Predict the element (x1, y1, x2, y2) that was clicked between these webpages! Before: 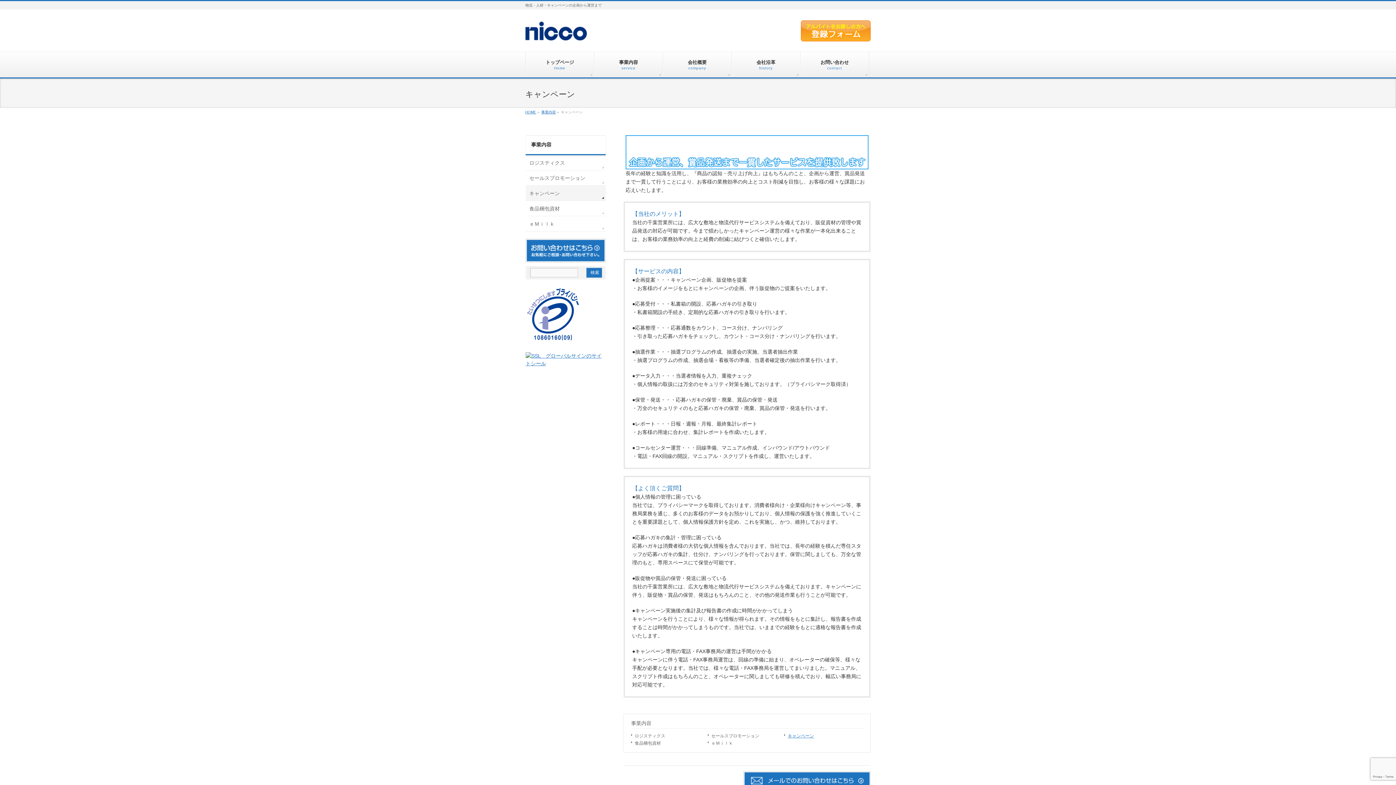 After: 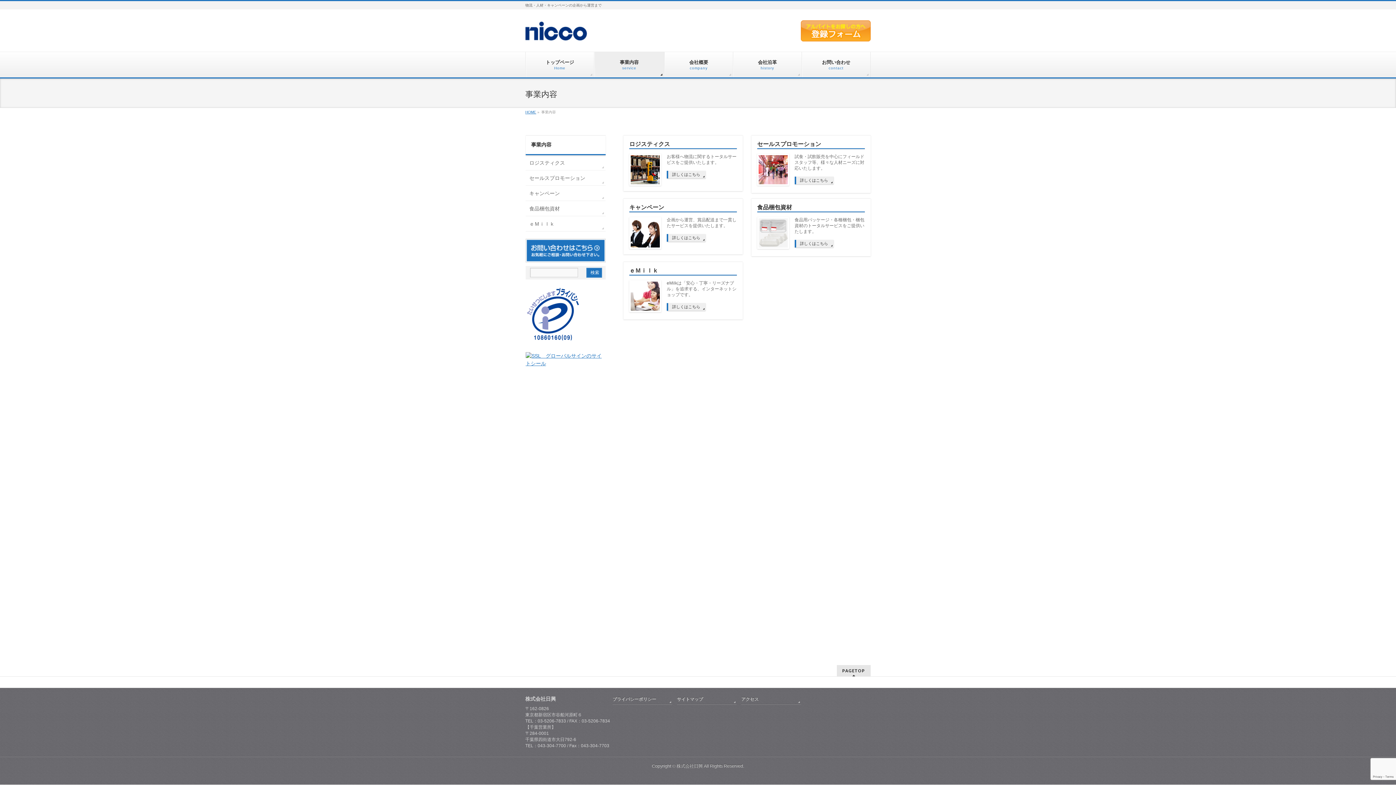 Action: label: 事業内容 bbox: (631, 720, 651, 726)